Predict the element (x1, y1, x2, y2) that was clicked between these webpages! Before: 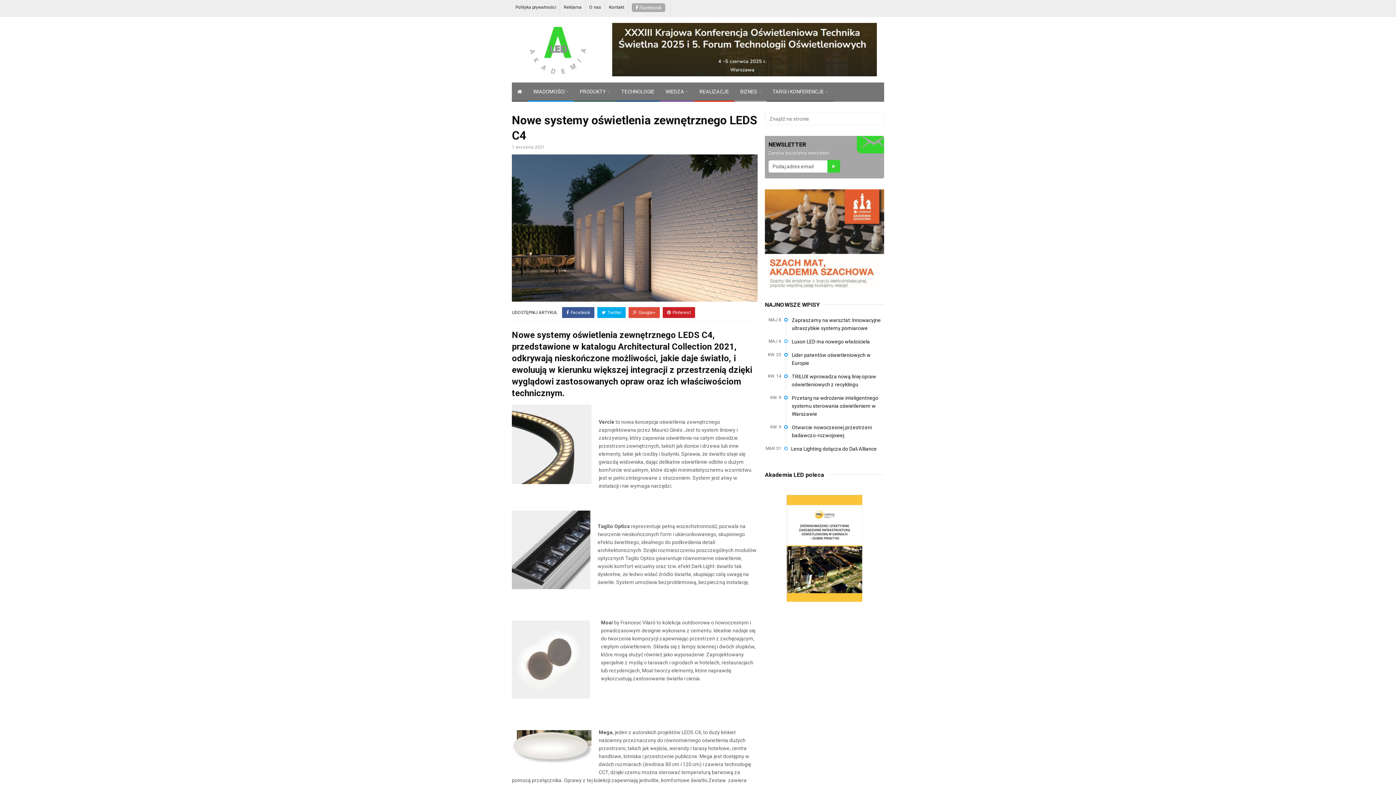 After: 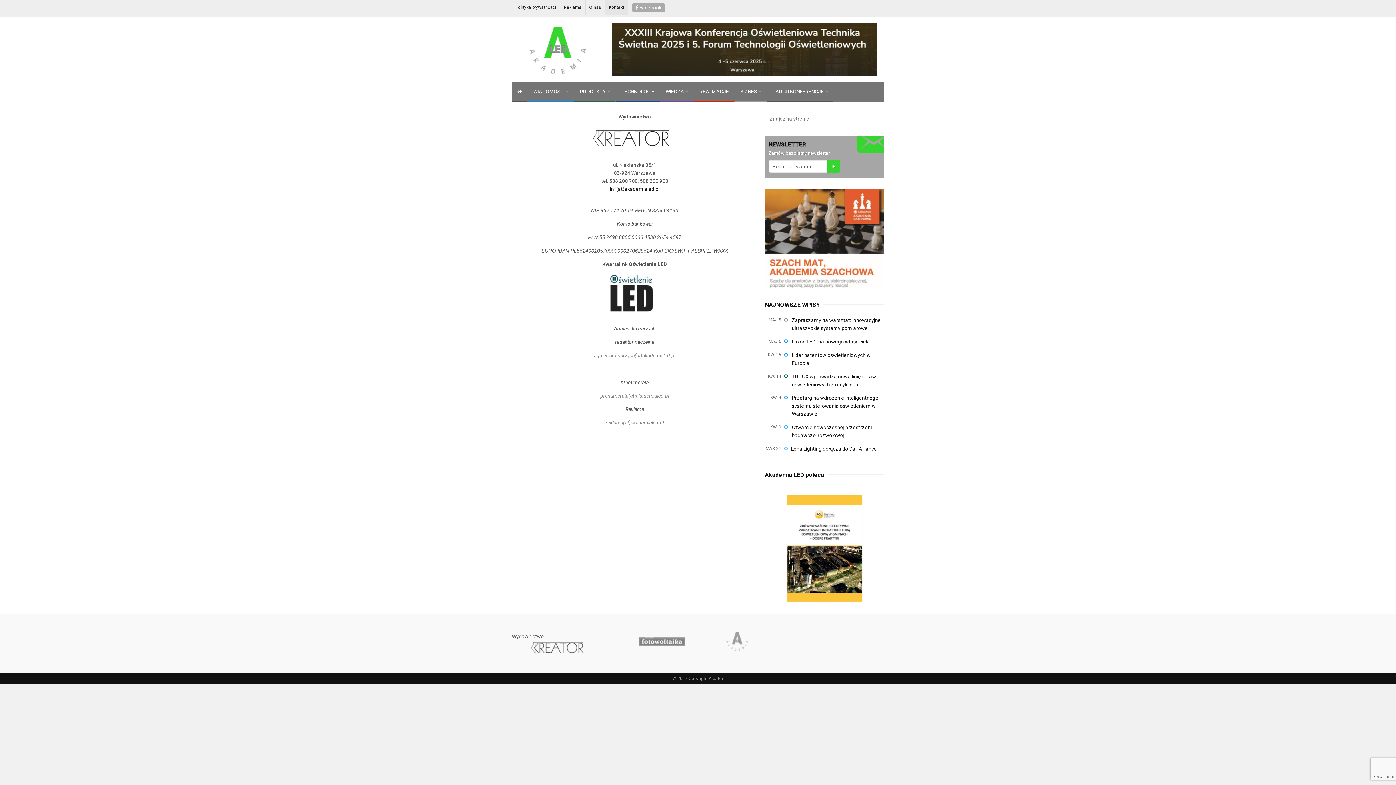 Action: bbox: (605, 0, 628, 14) label: Kontakt